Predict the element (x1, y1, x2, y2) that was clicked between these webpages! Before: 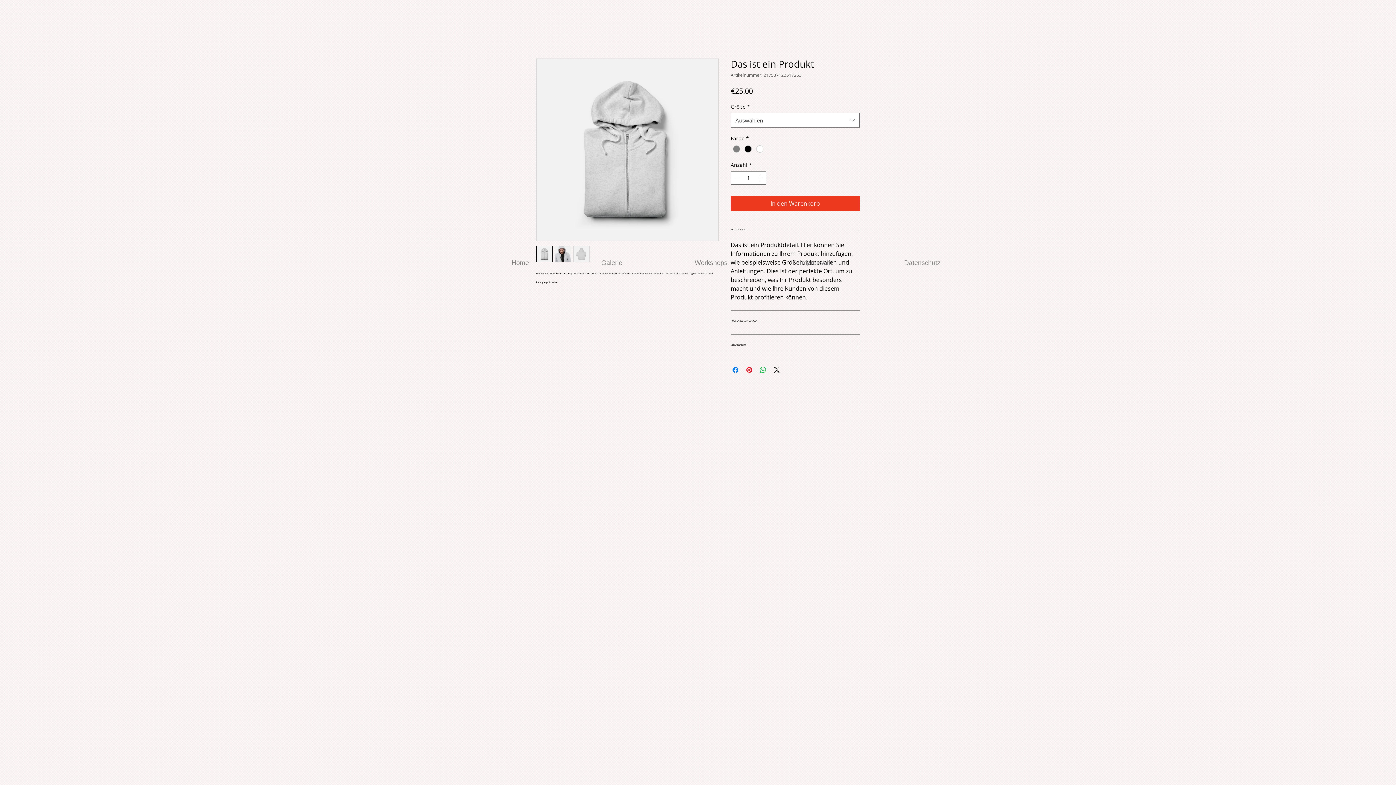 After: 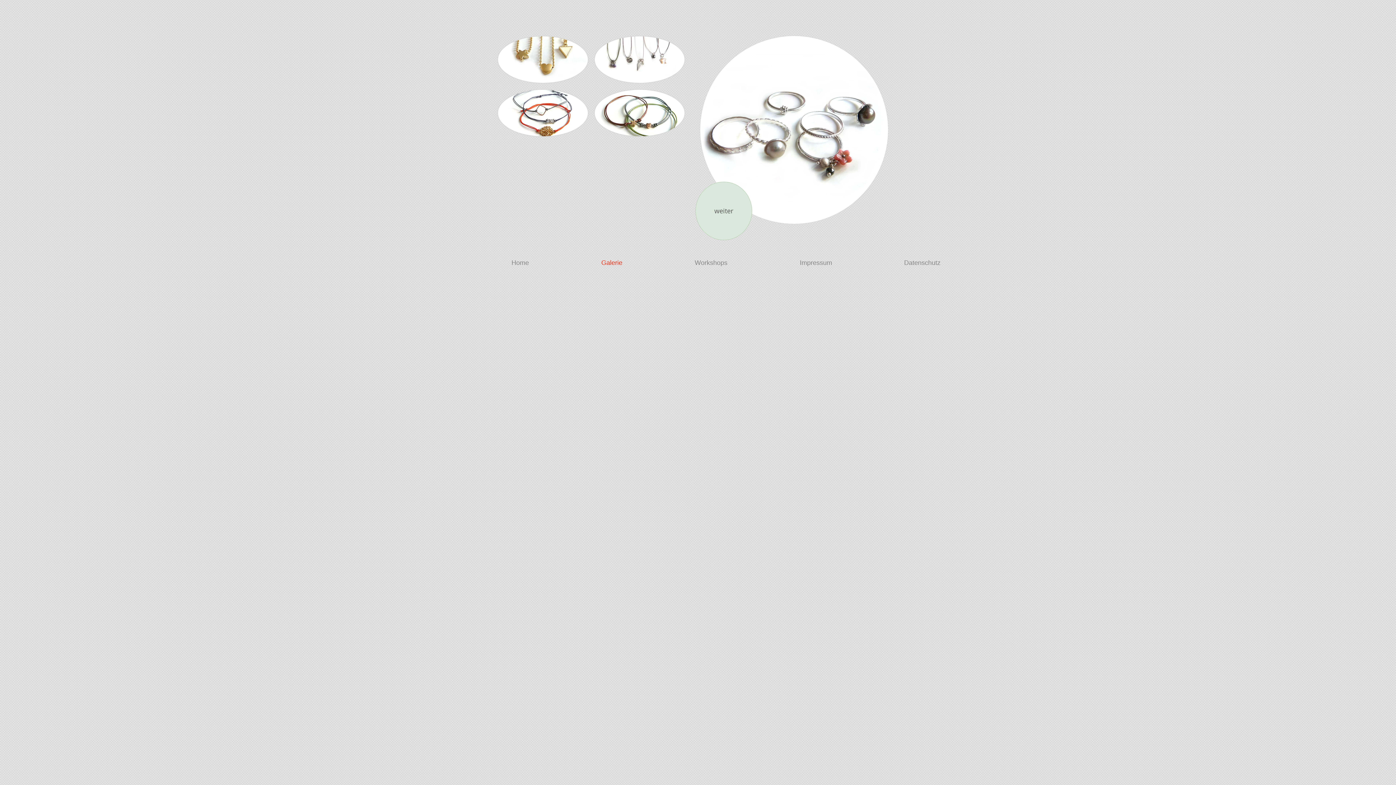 Action: bbox: (534, 249, 628, 276) label: Galerie